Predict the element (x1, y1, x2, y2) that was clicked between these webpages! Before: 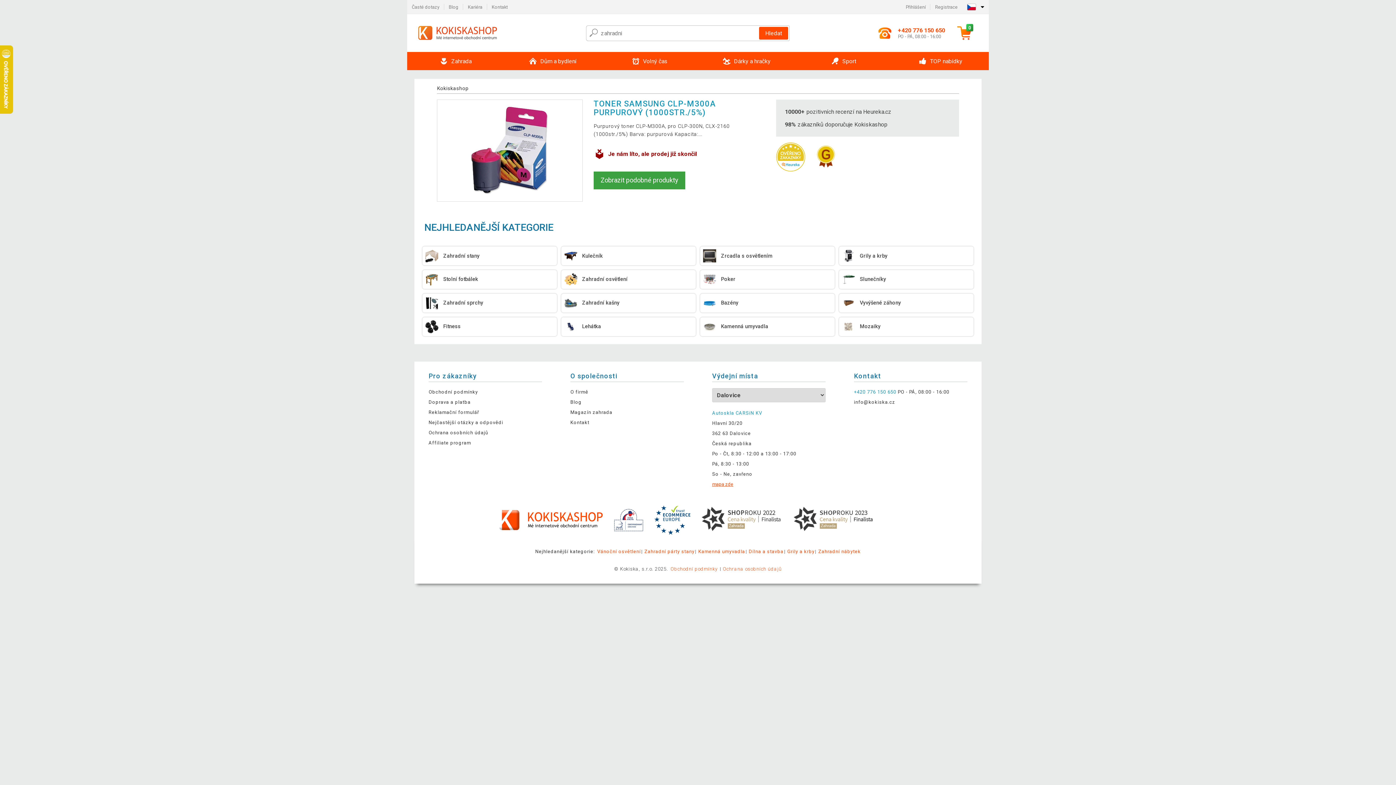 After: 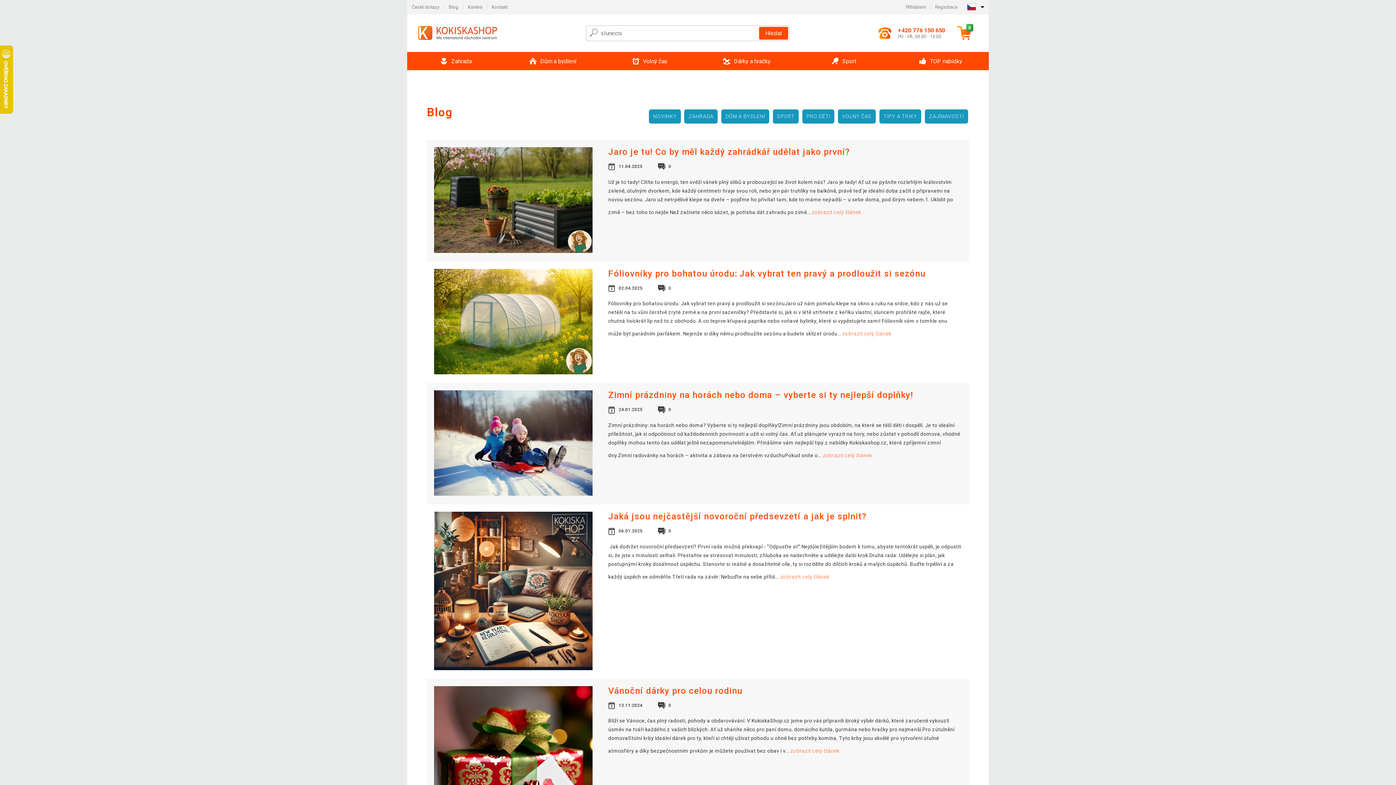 Action: label: Blog bbox: (570, 399, 581, 404)